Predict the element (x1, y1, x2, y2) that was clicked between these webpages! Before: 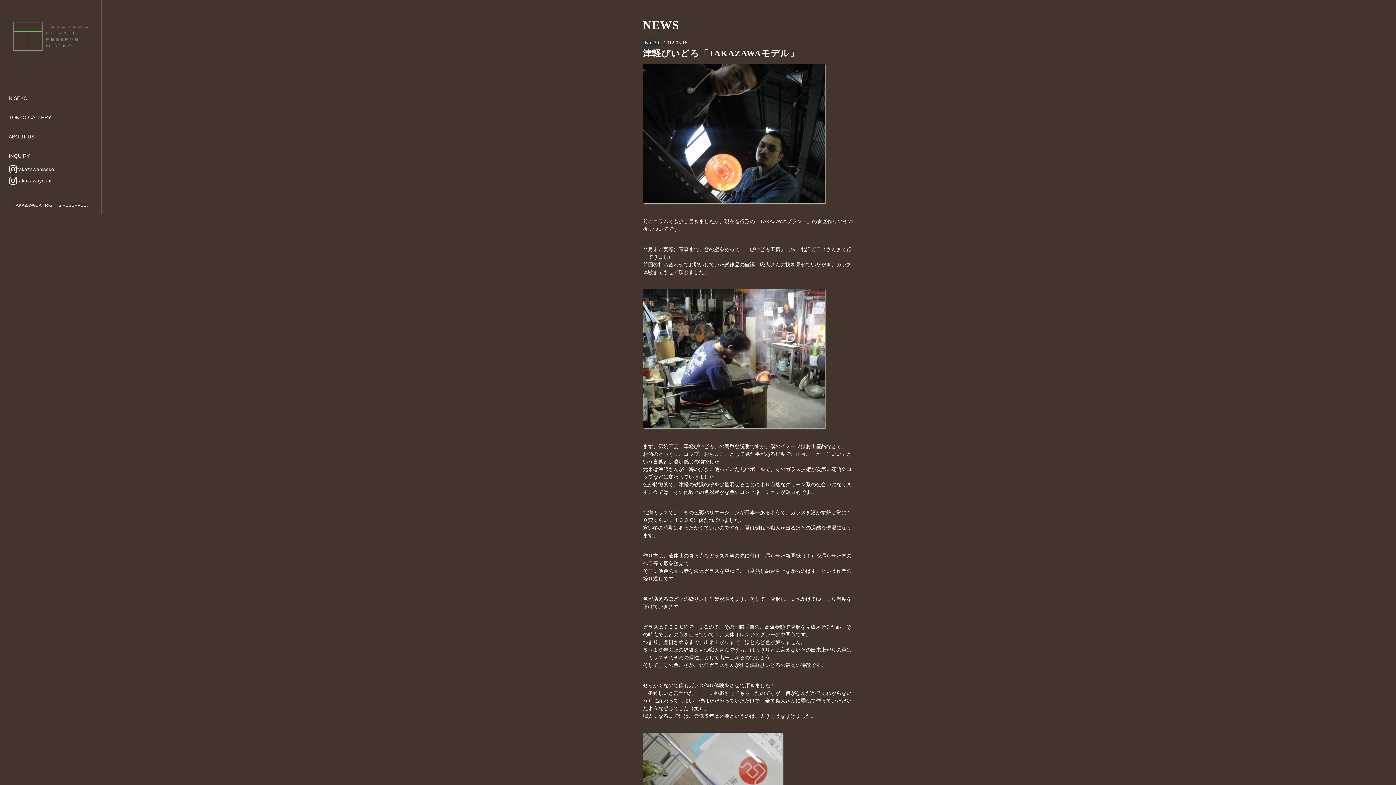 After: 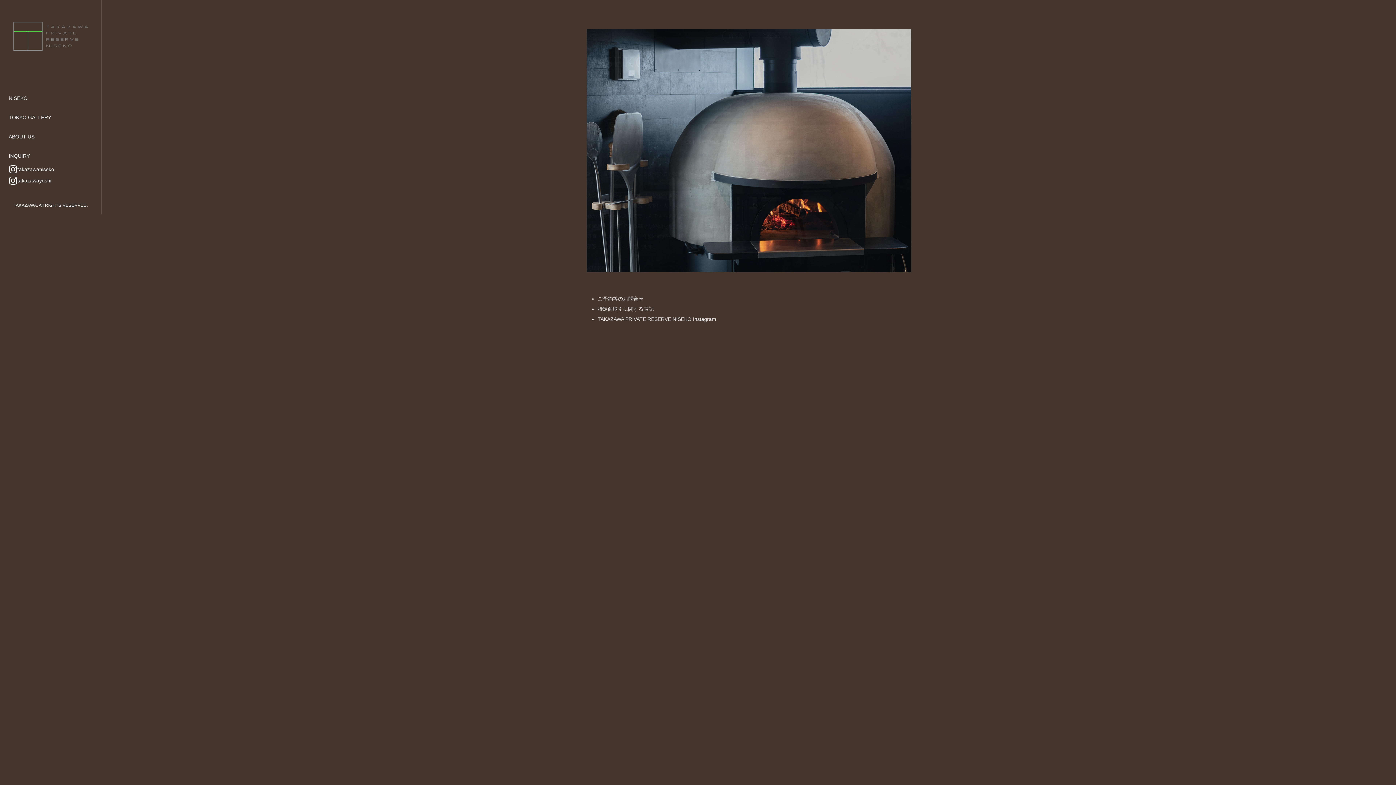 Action: bbox: (8, 95, 27, 101) label: NISEKO